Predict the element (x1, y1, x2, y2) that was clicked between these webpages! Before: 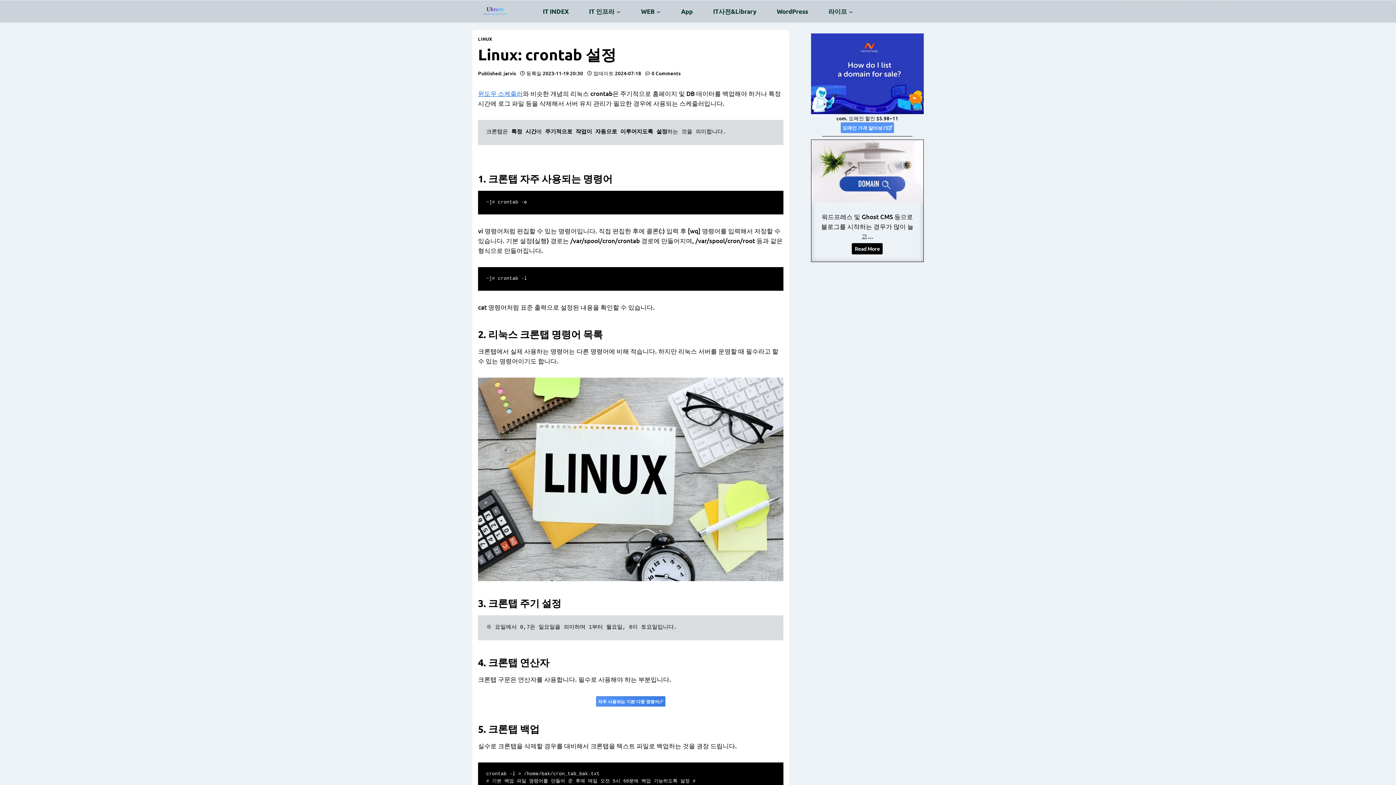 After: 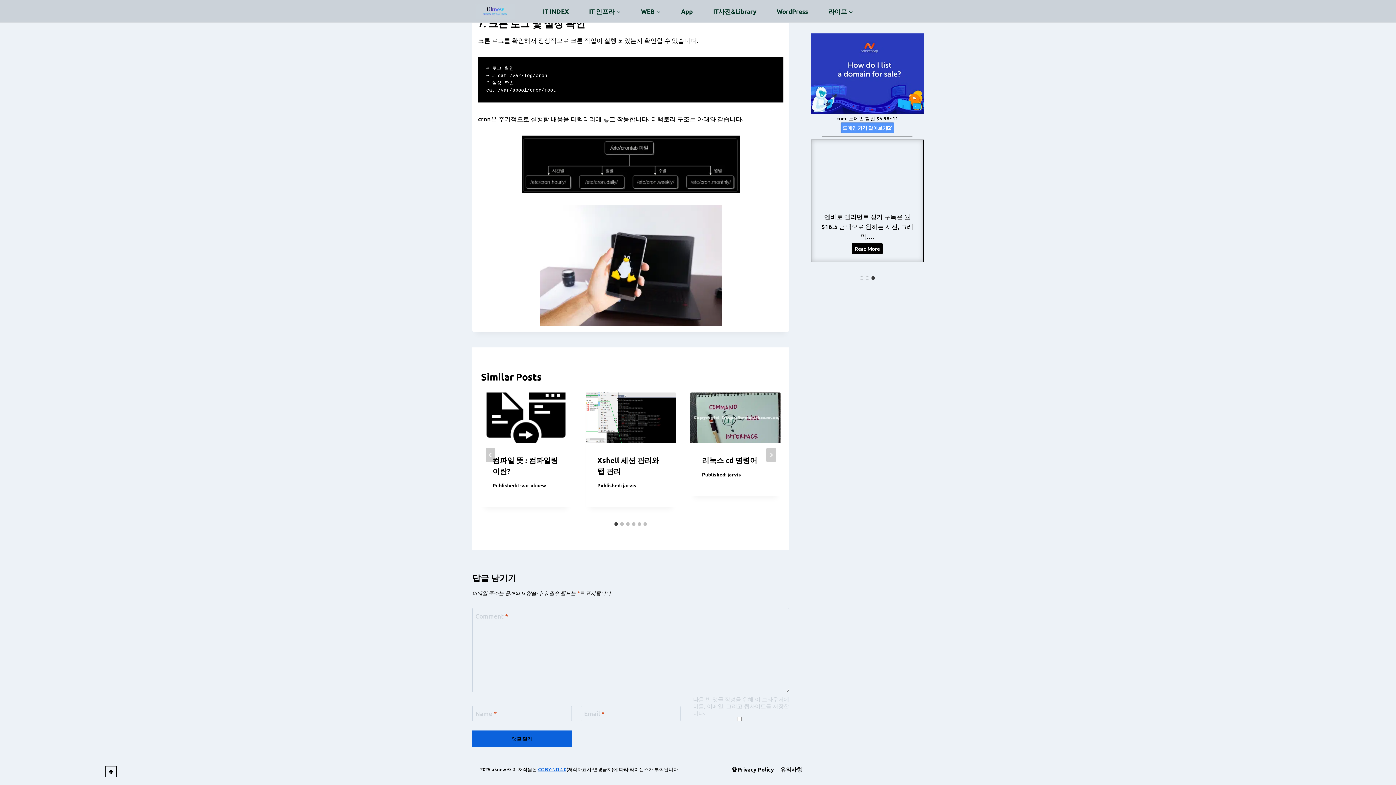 Action: label: 0 Comments bbox: (651, 69, 680, 77)